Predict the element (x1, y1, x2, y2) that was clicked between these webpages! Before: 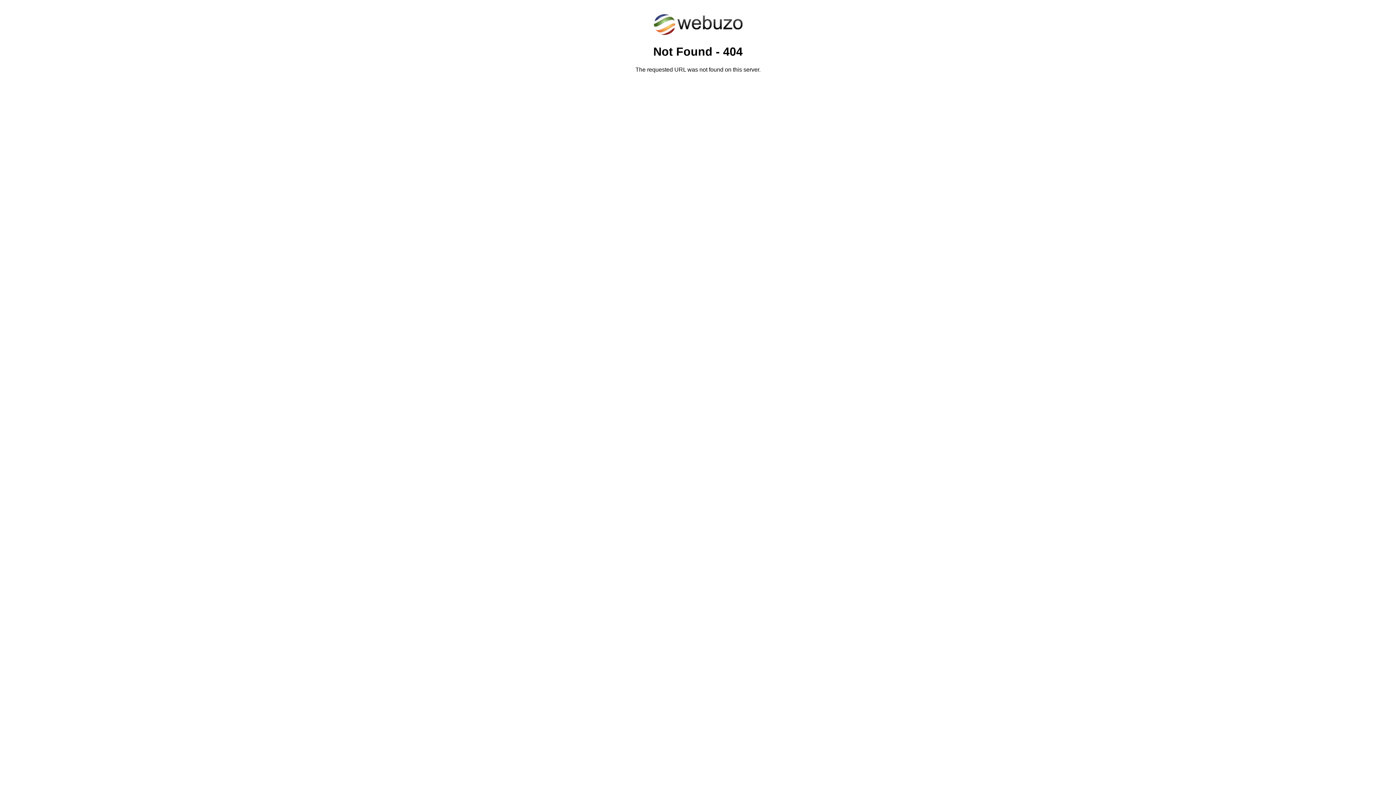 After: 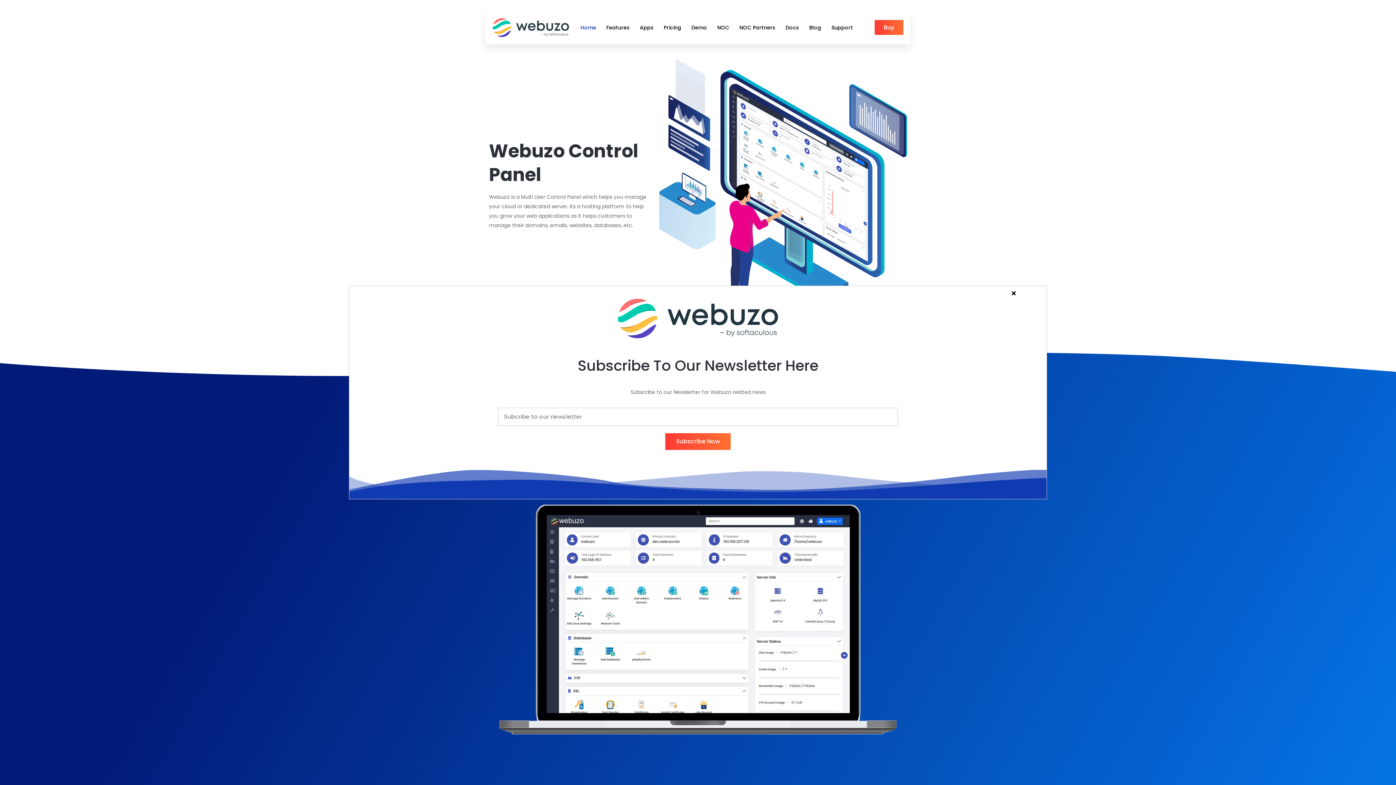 Action: bbox: (652, 30, 743, 37)